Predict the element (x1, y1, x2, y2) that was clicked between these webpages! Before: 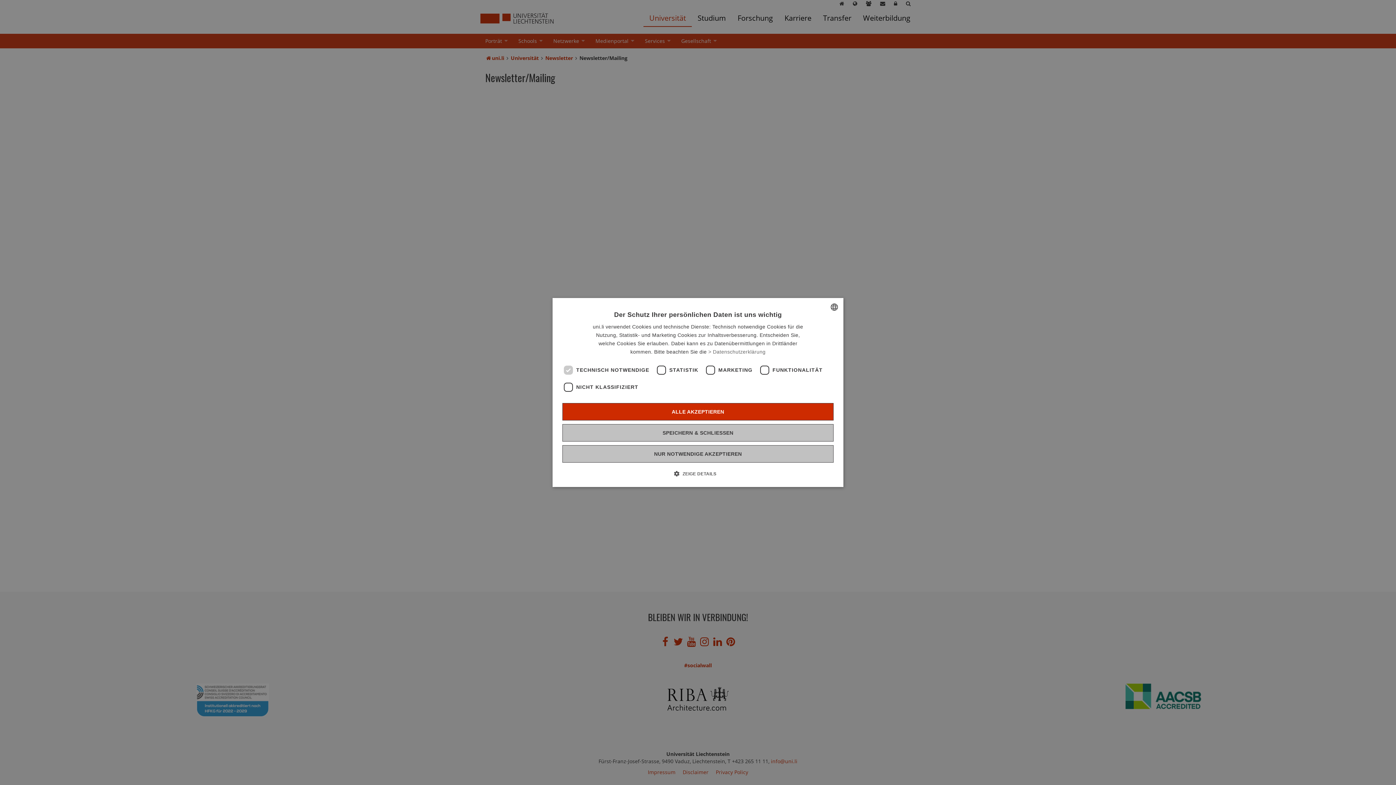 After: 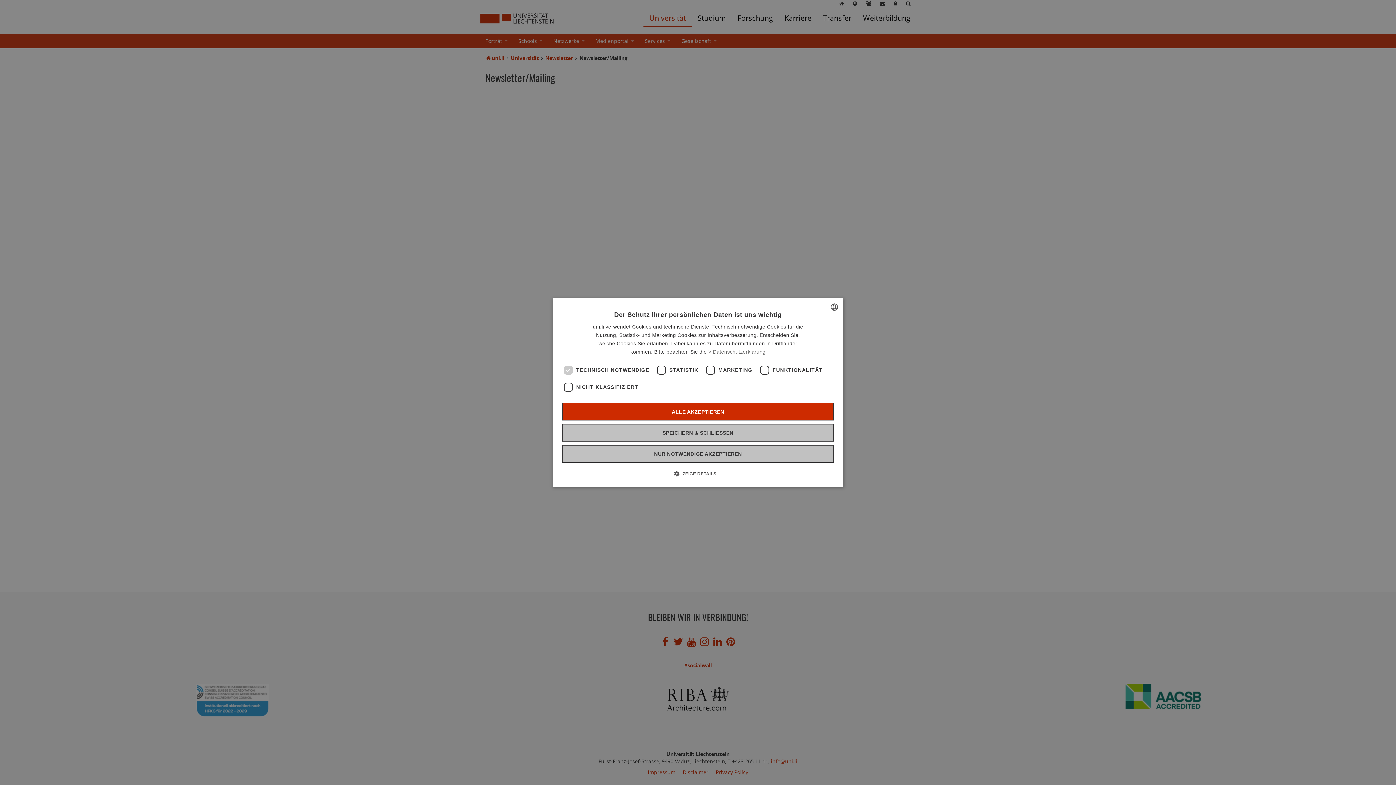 Action: label: Read more, opens a new window bbox: (708, 349, 765, 354)